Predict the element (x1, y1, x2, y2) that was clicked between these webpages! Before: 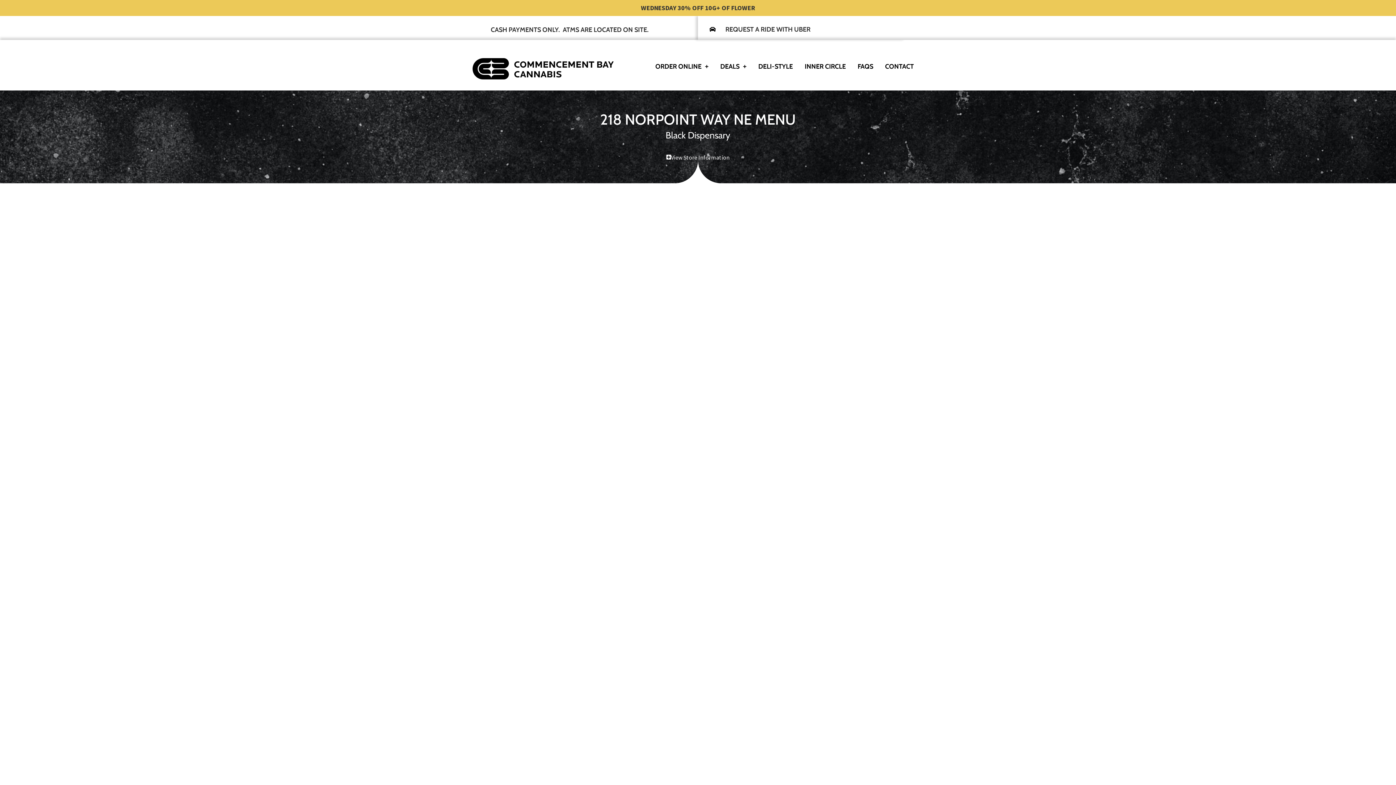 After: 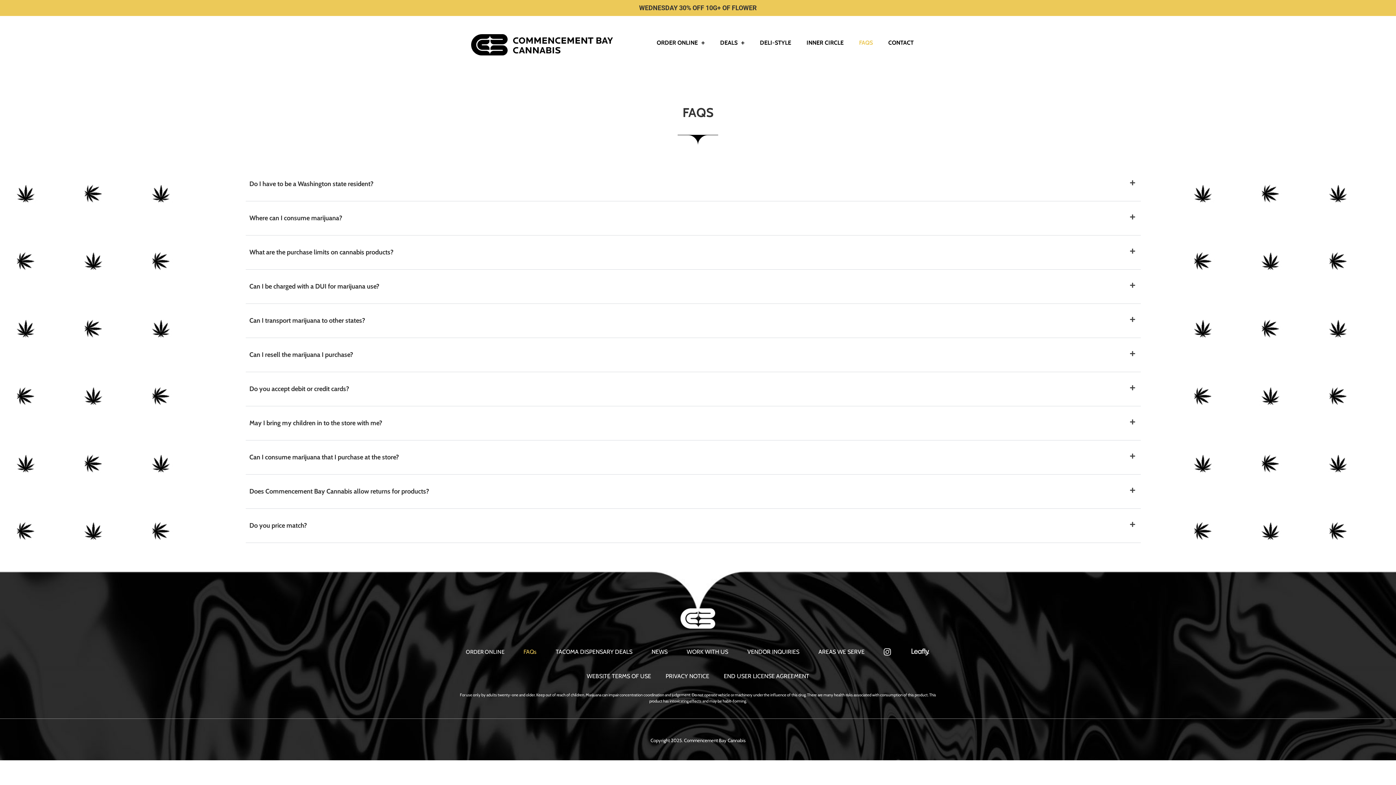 Action: bbox: (851, 57, 879, 75) label: FAQS